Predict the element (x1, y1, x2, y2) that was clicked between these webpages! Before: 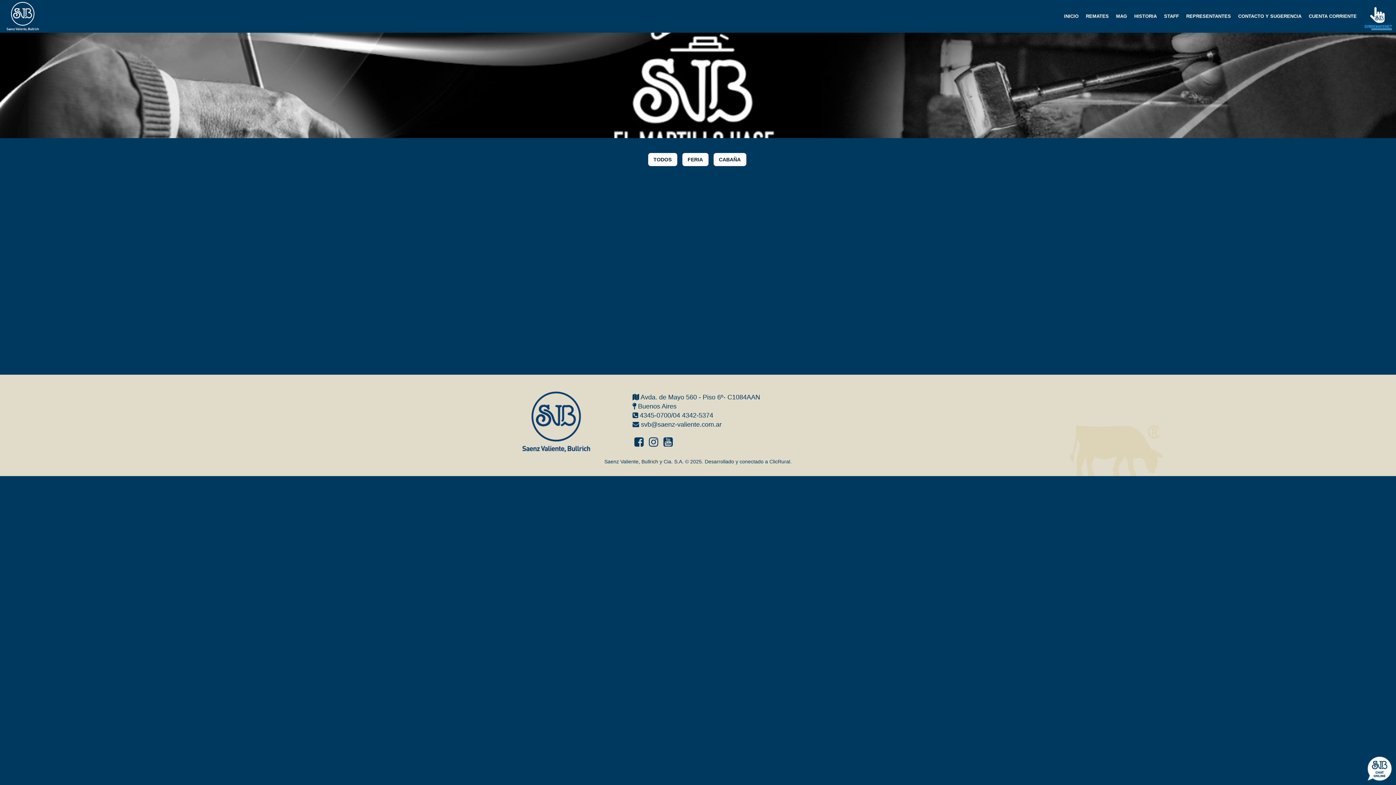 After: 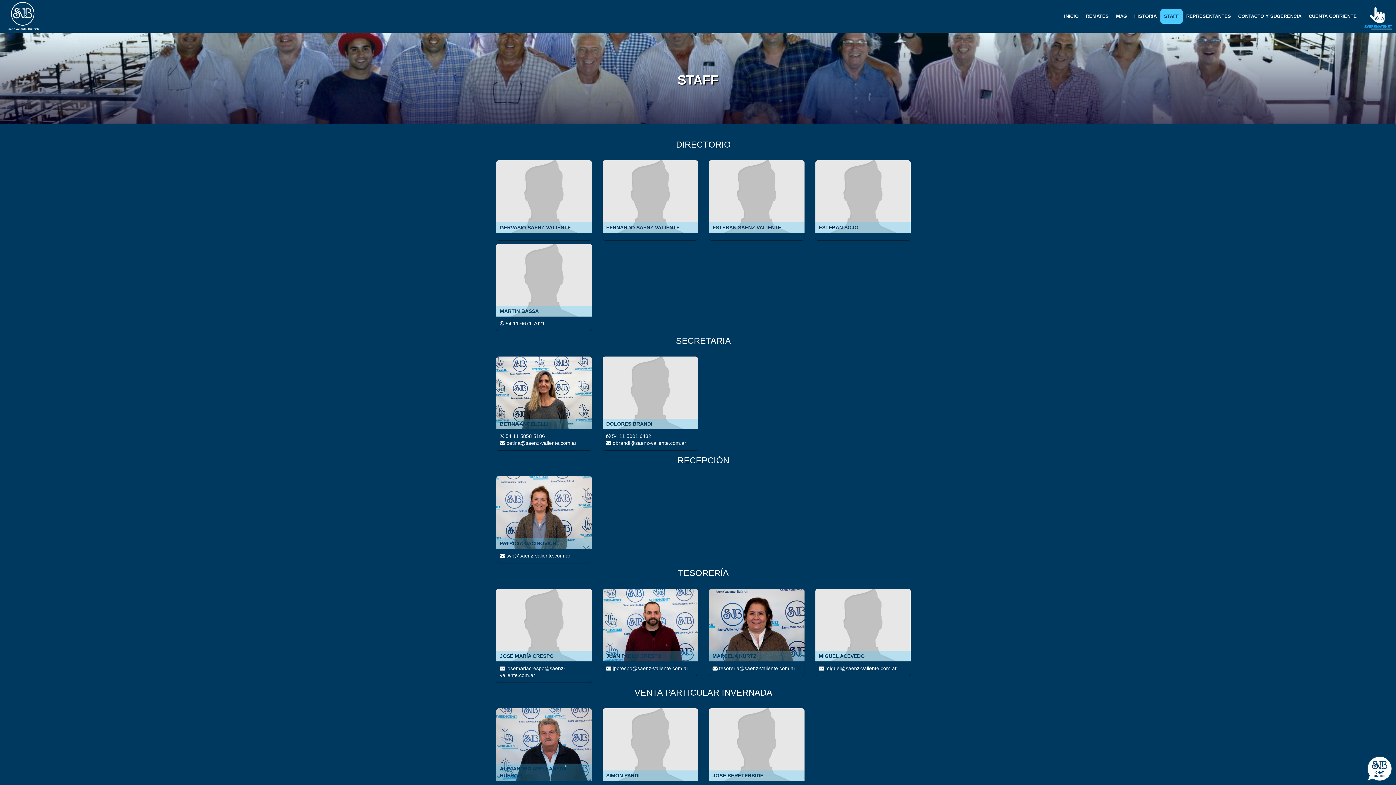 Action: bbox: (1160, 8, 1182, 23) label: STAFF